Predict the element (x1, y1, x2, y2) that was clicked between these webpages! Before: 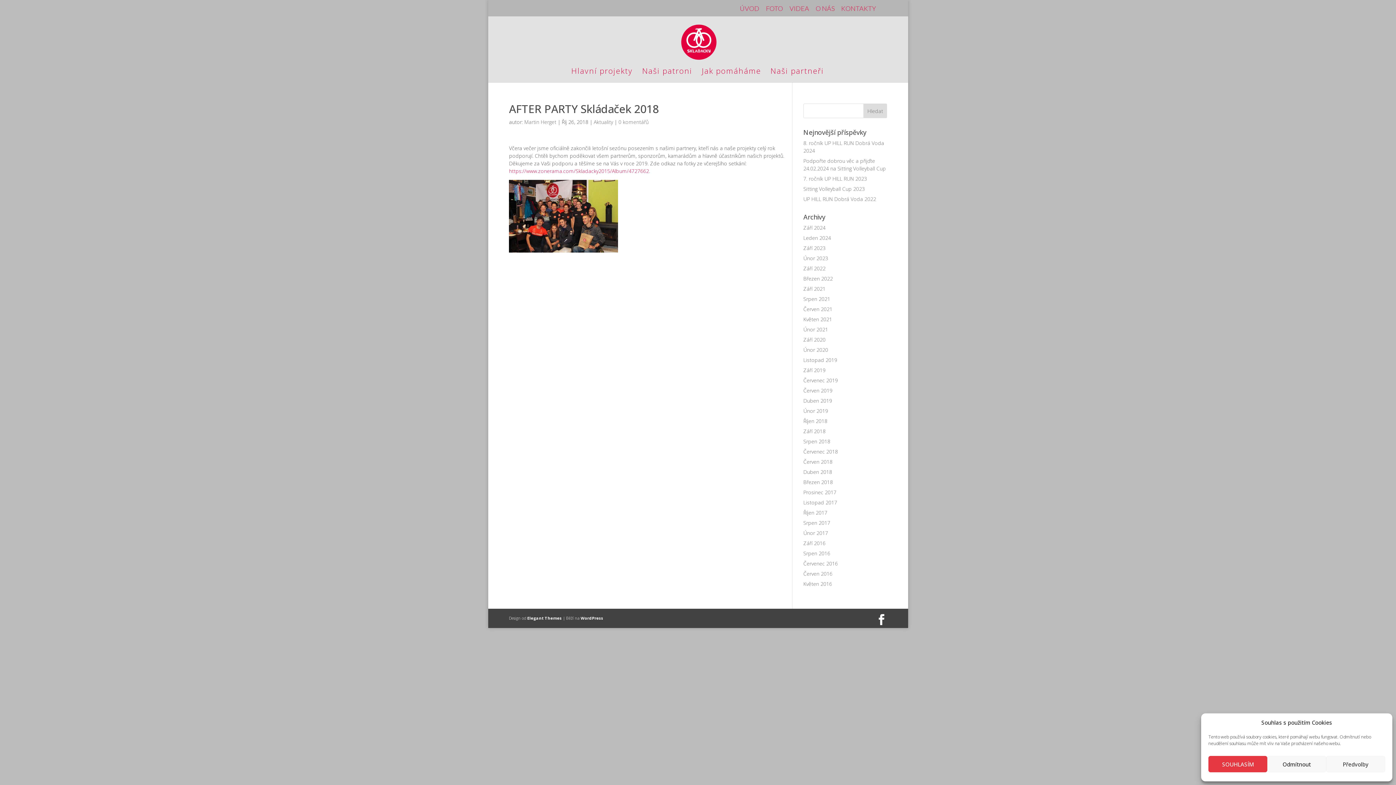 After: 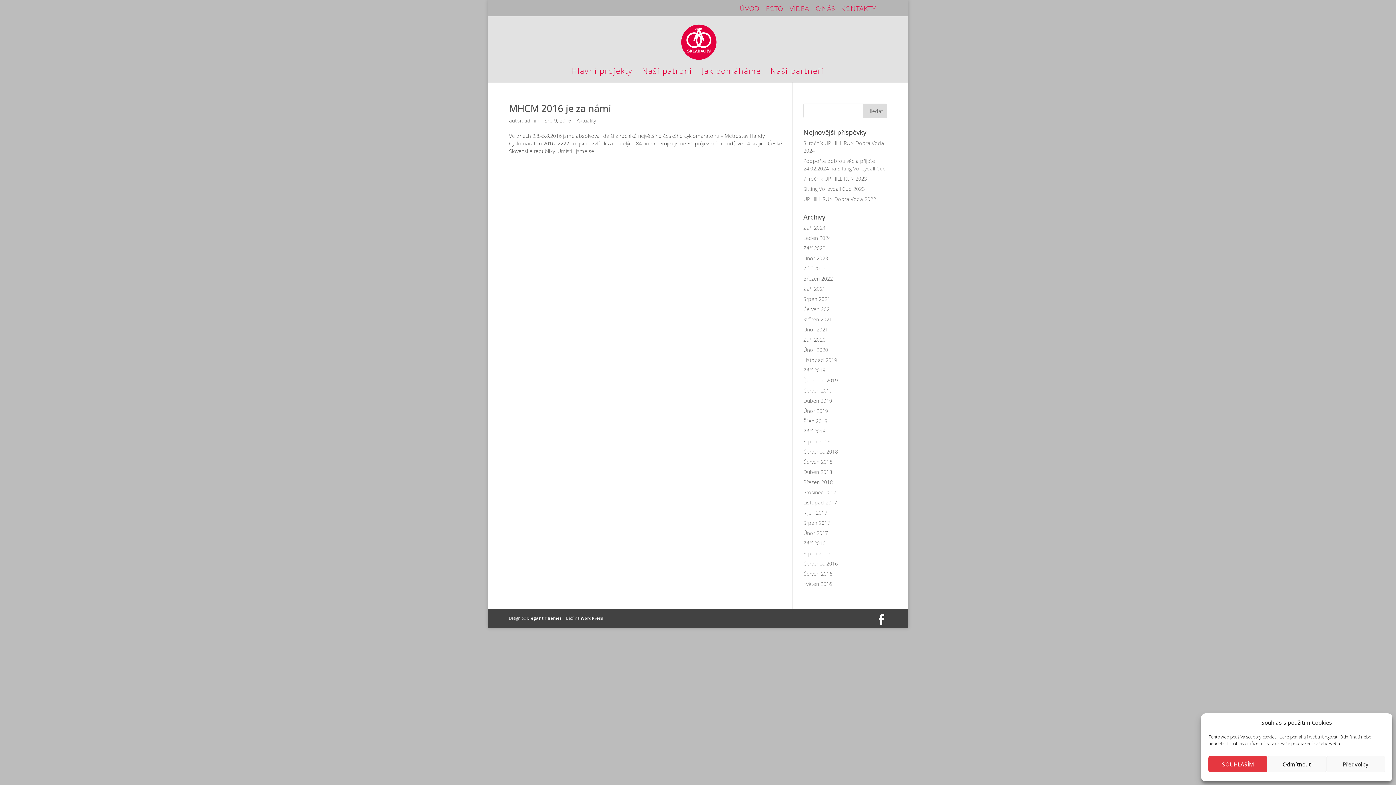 Action: label: Srpen 2016 bbox: (803, 550, 830, 557)